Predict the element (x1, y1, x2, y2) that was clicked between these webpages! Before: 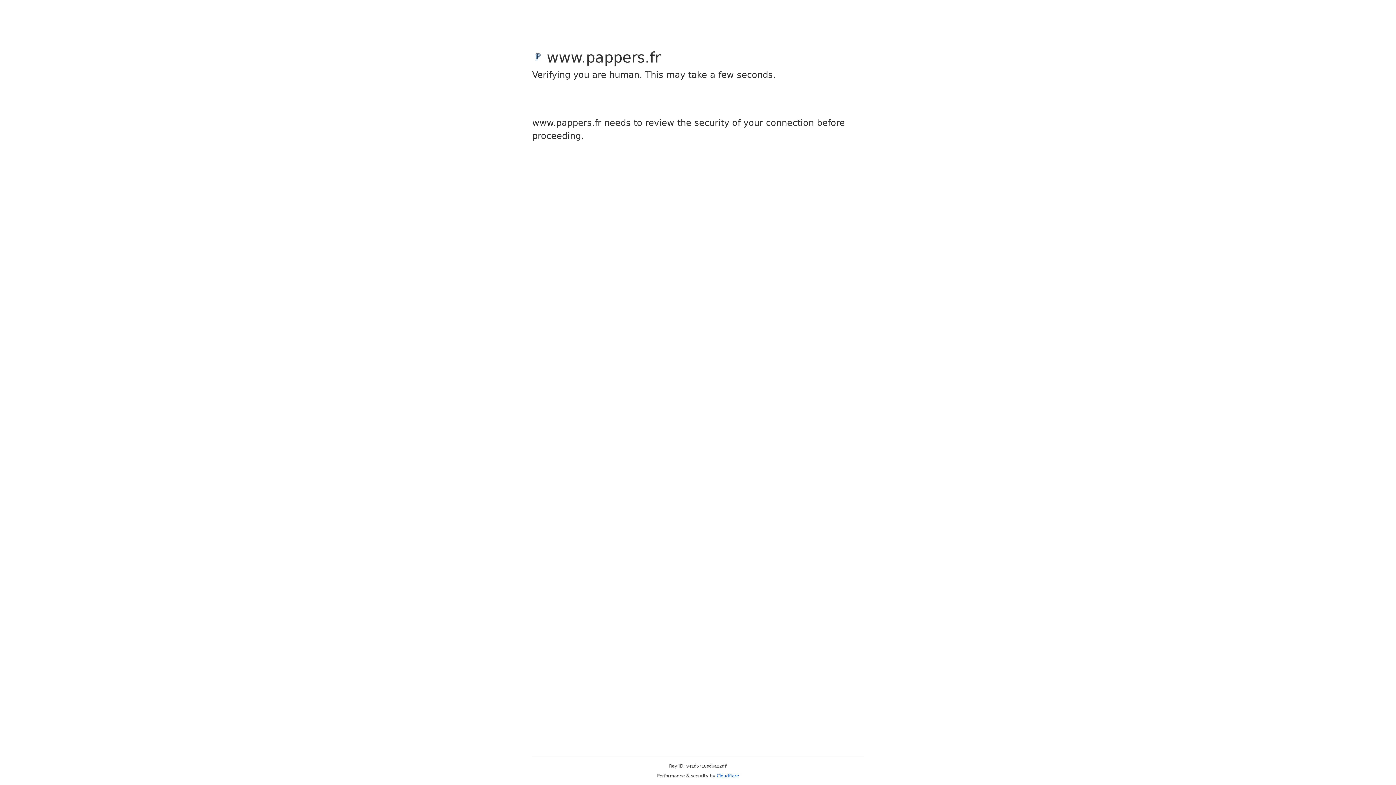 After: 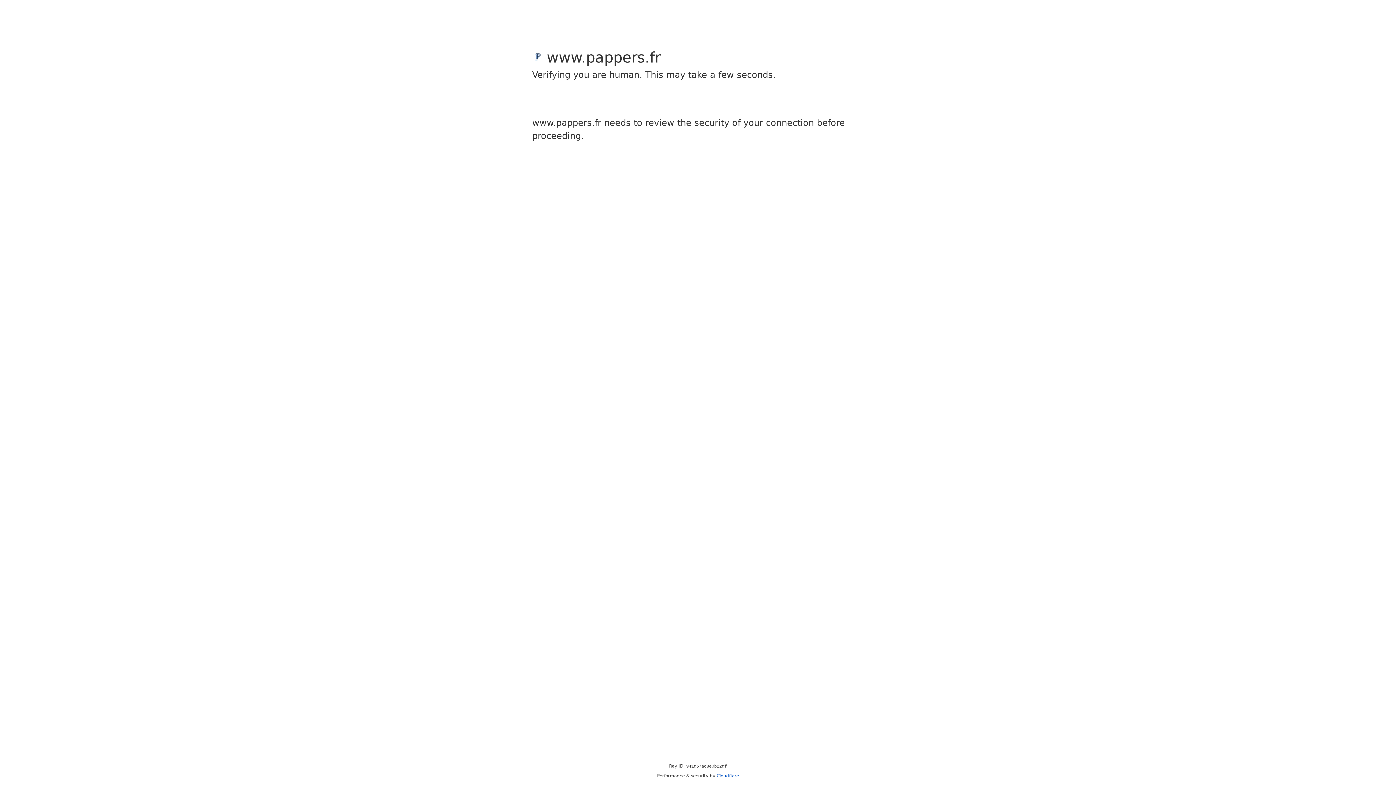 Action: label: Cloudflare bbox: (716, 773, 739, 778)